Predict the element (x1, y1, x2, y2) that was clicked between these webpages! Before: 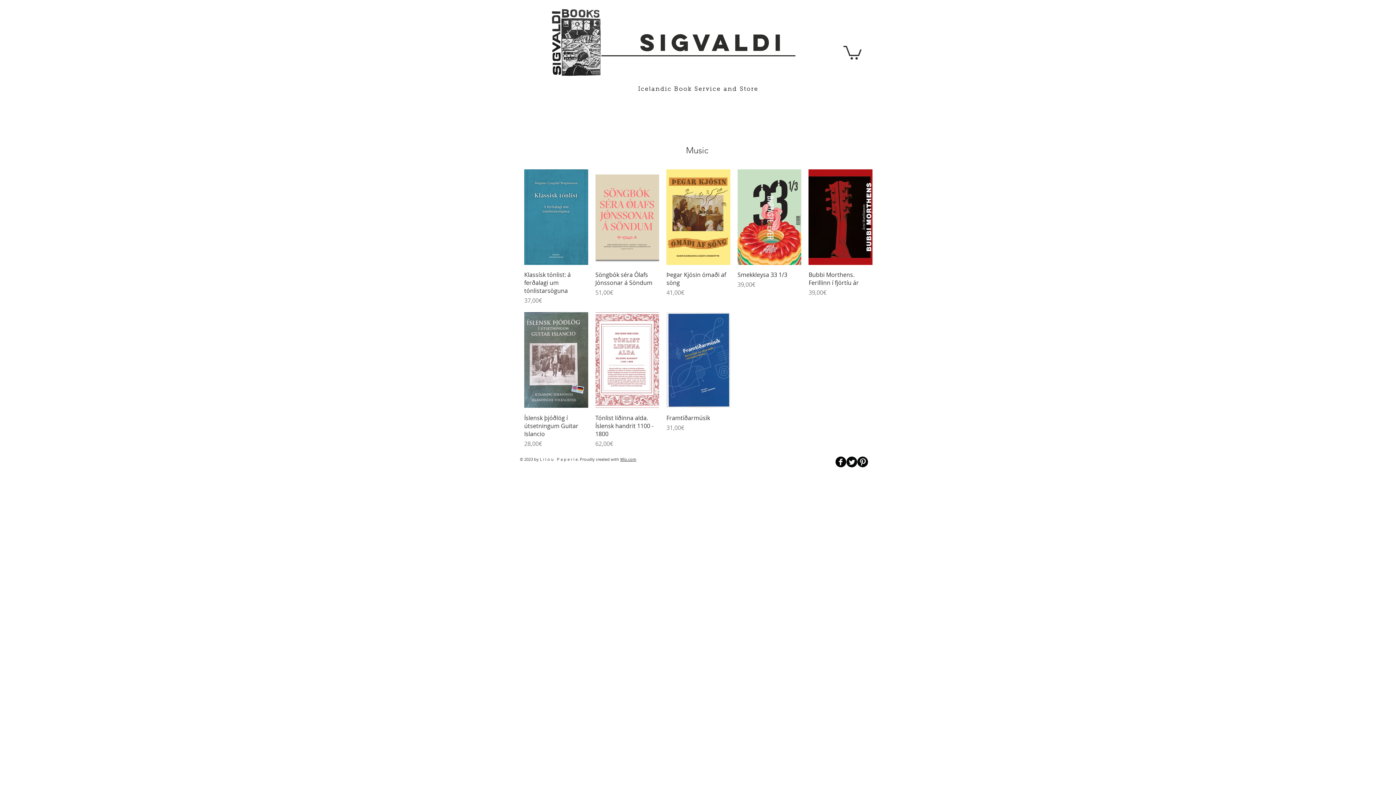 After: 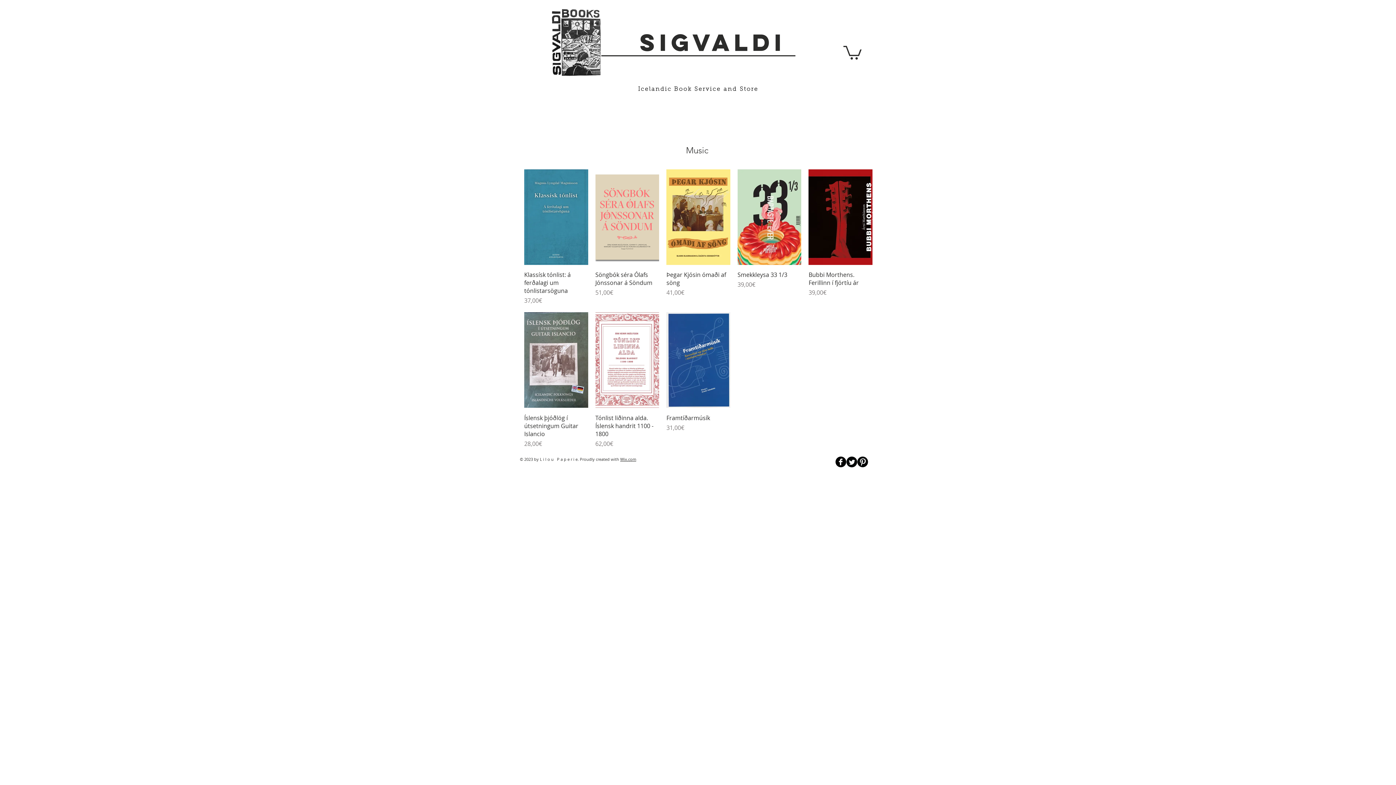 Action: bbox: (843, 44, 861, 59)